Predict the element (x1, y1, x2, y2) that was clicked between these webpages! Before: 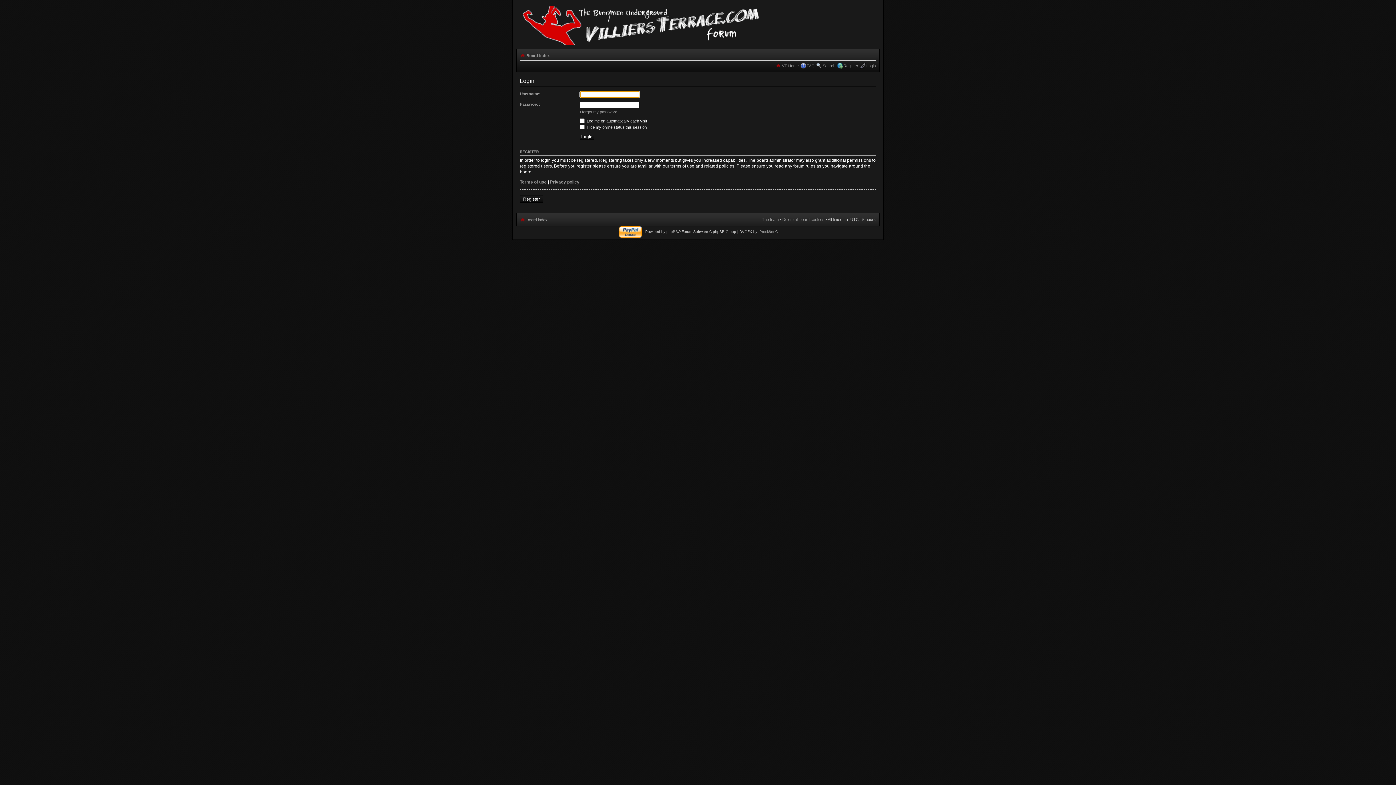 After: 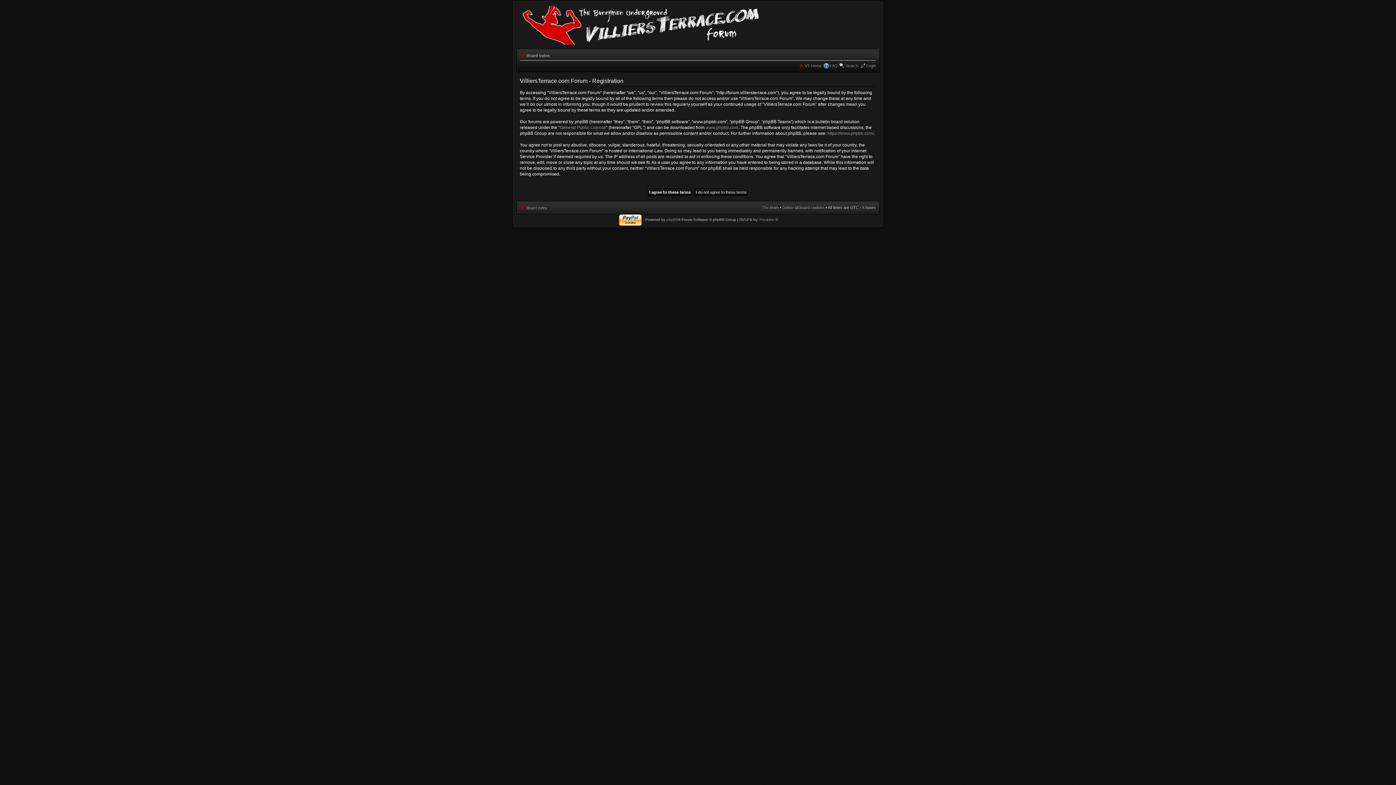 Action: label: Register bbox: (520, 195, 543, 202)